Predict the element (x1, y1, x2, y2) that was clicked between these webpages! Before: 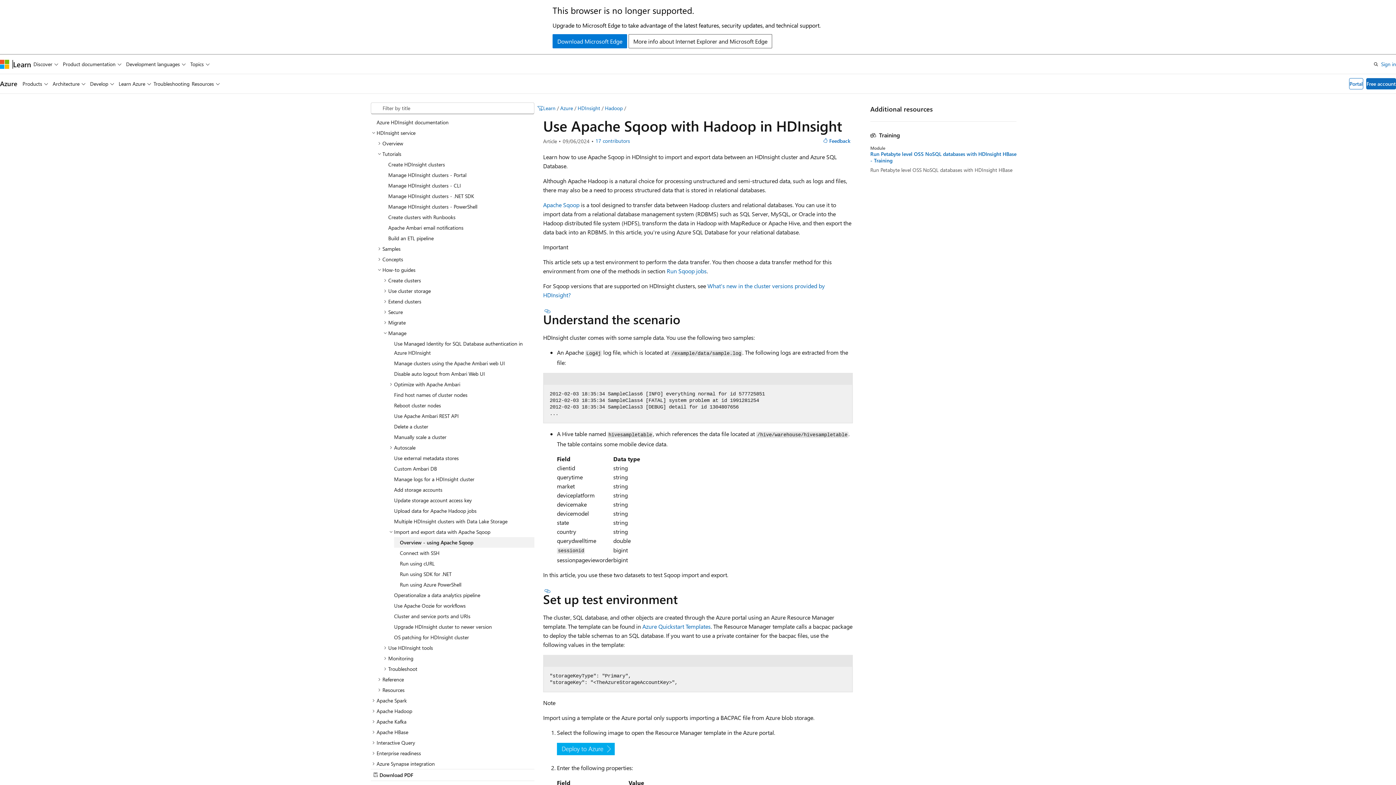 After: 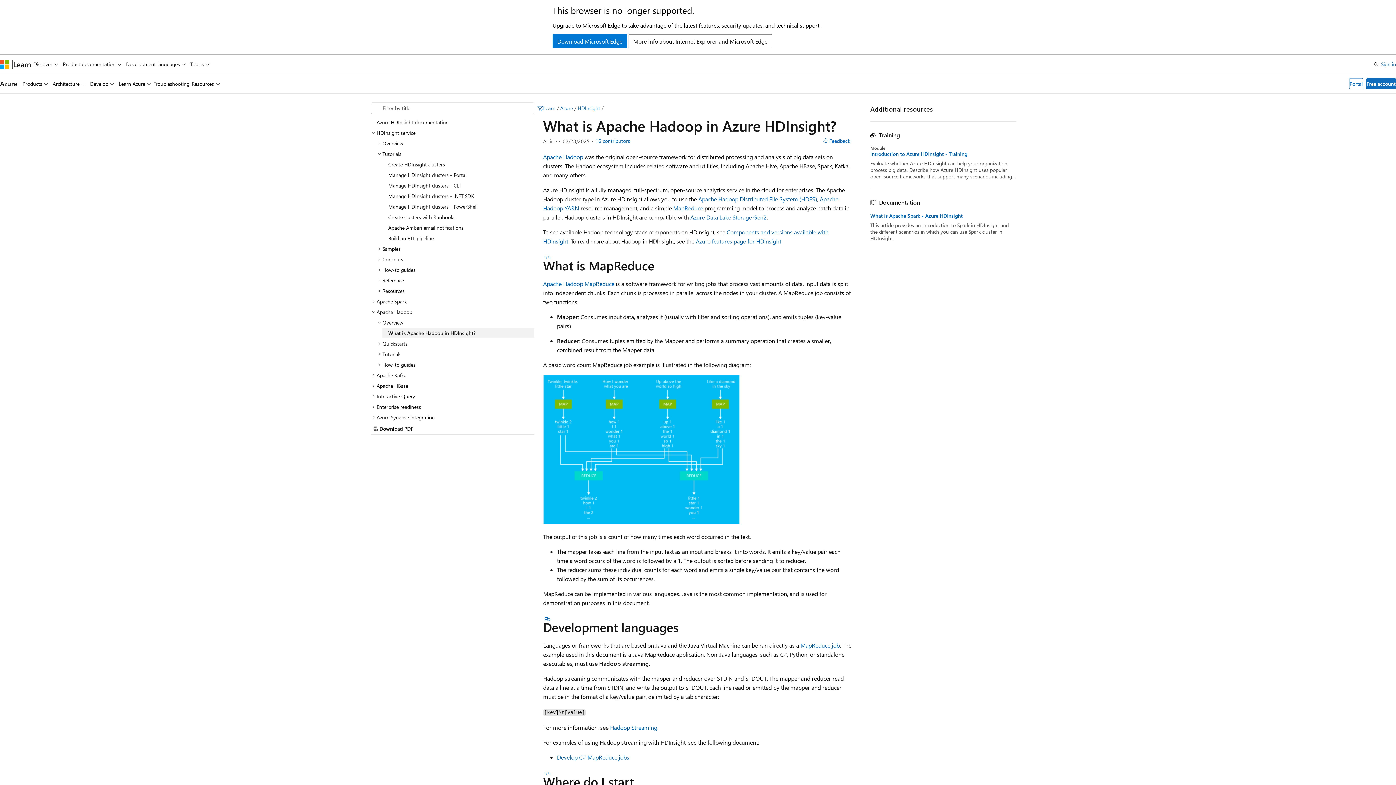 Action: label: Hadoop bbox: (605, 104, 622, 111)